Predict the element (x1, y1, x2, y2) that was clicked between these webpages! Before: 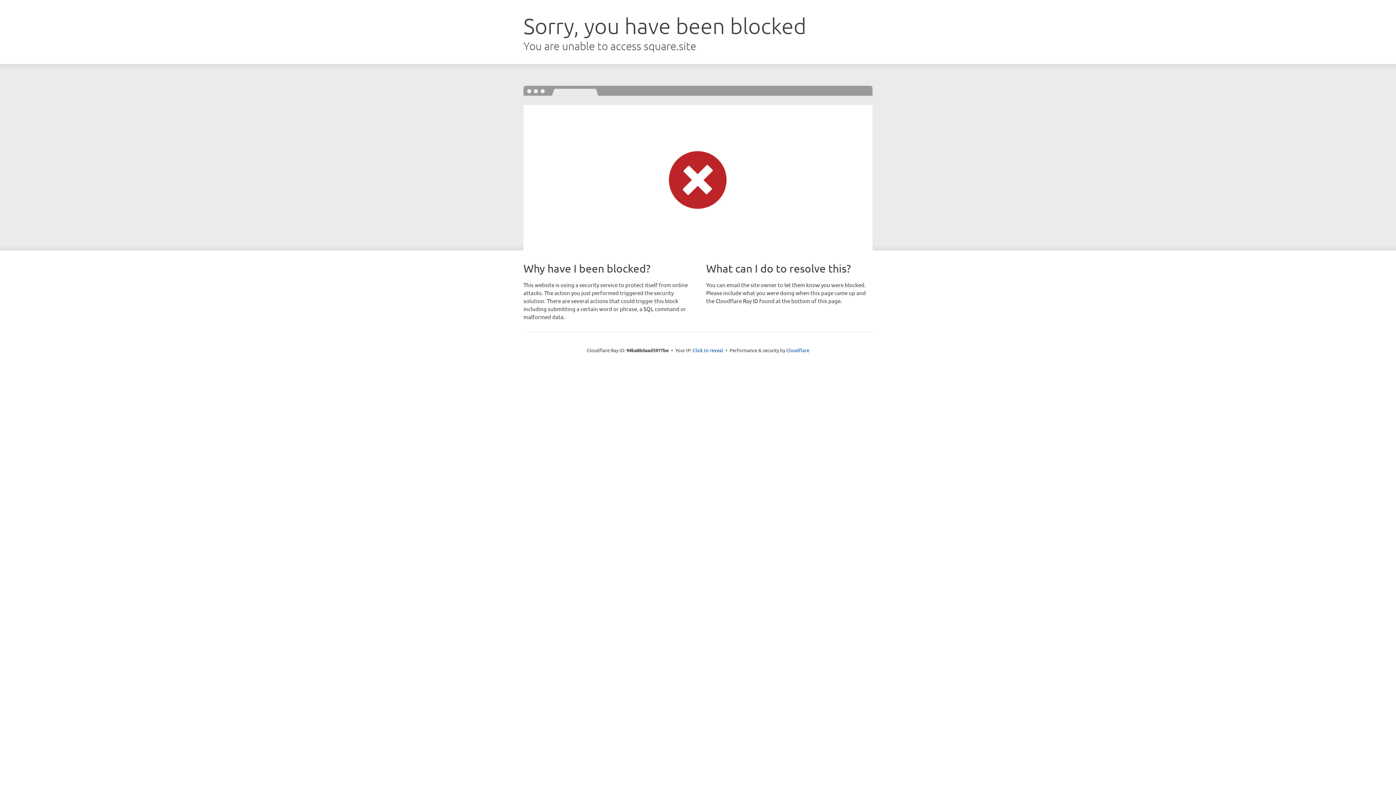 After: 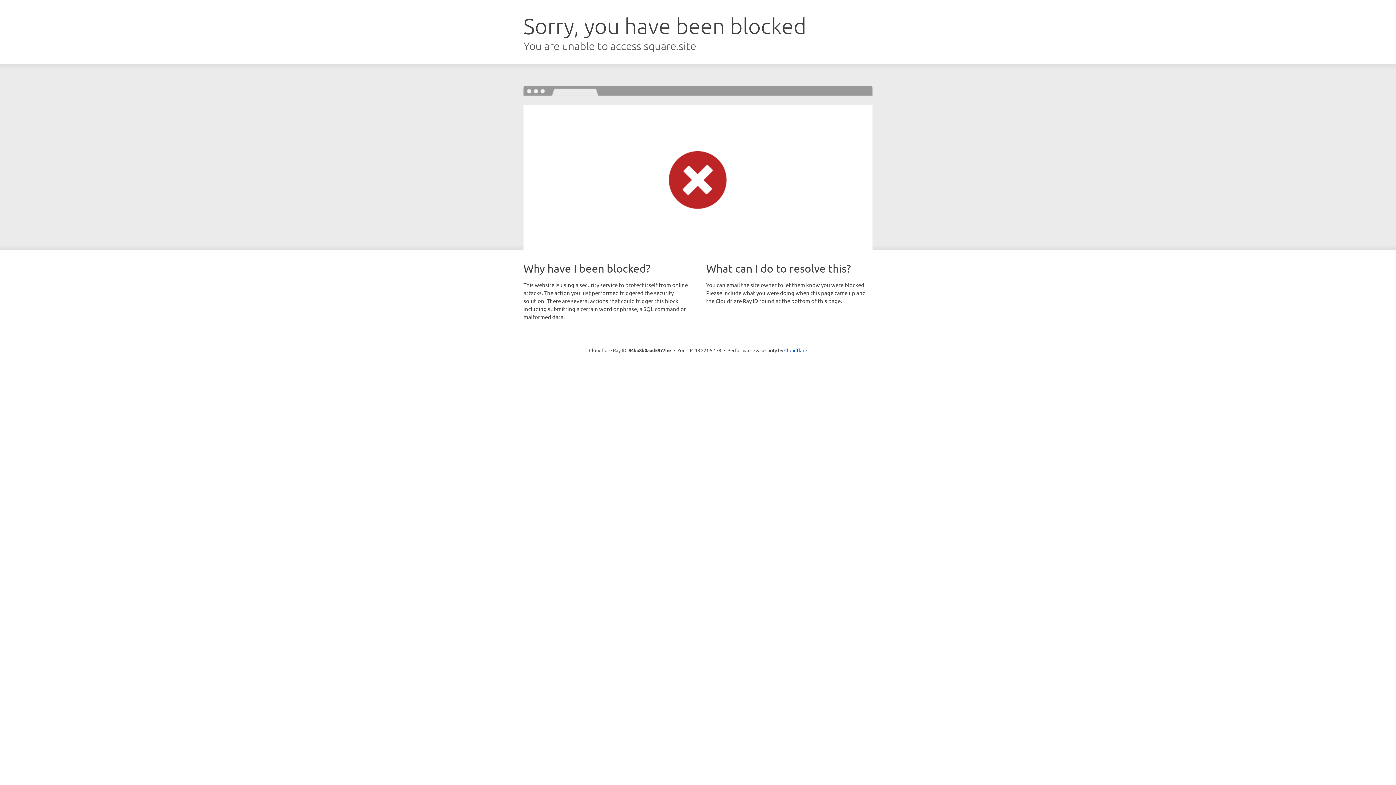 Action: bbox: (692, 346, 723, 353) label: Click to reveal